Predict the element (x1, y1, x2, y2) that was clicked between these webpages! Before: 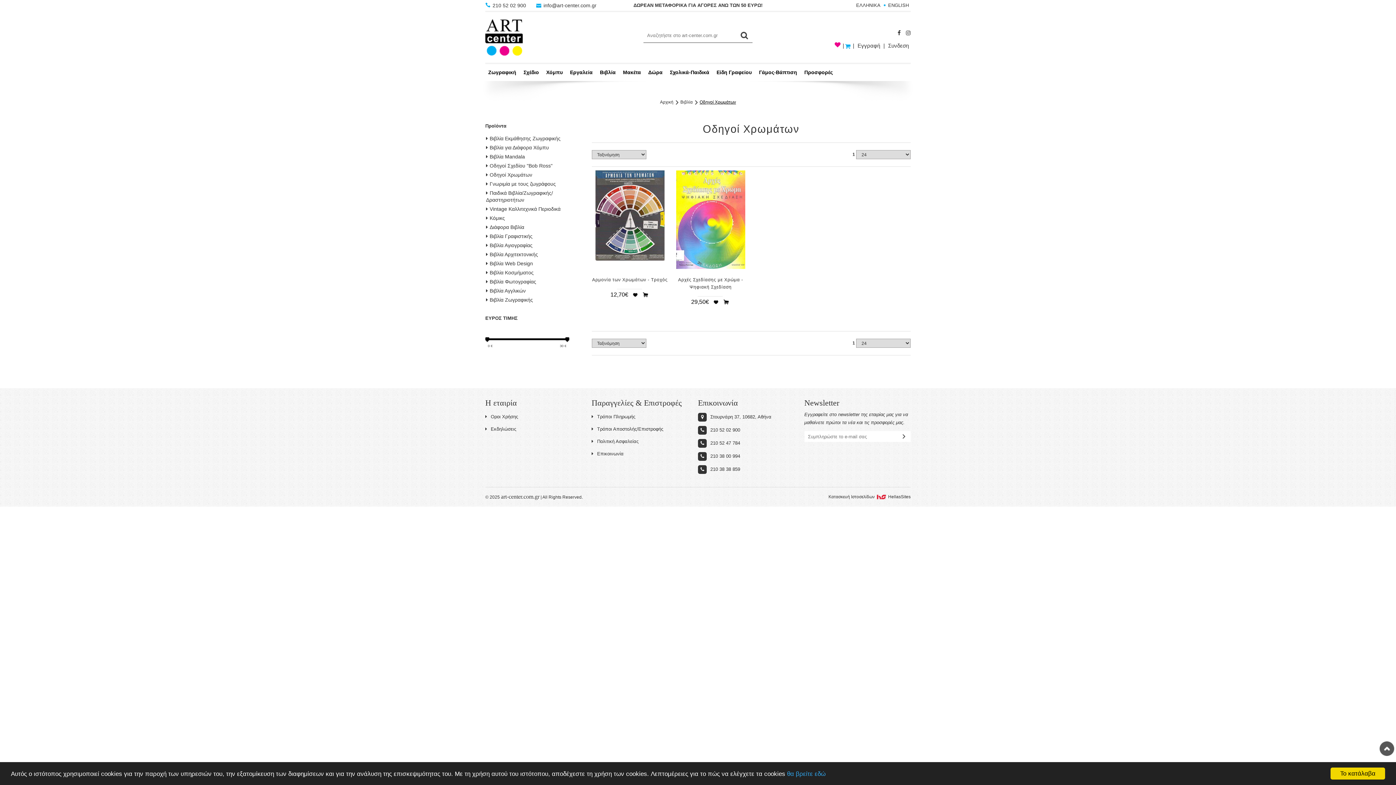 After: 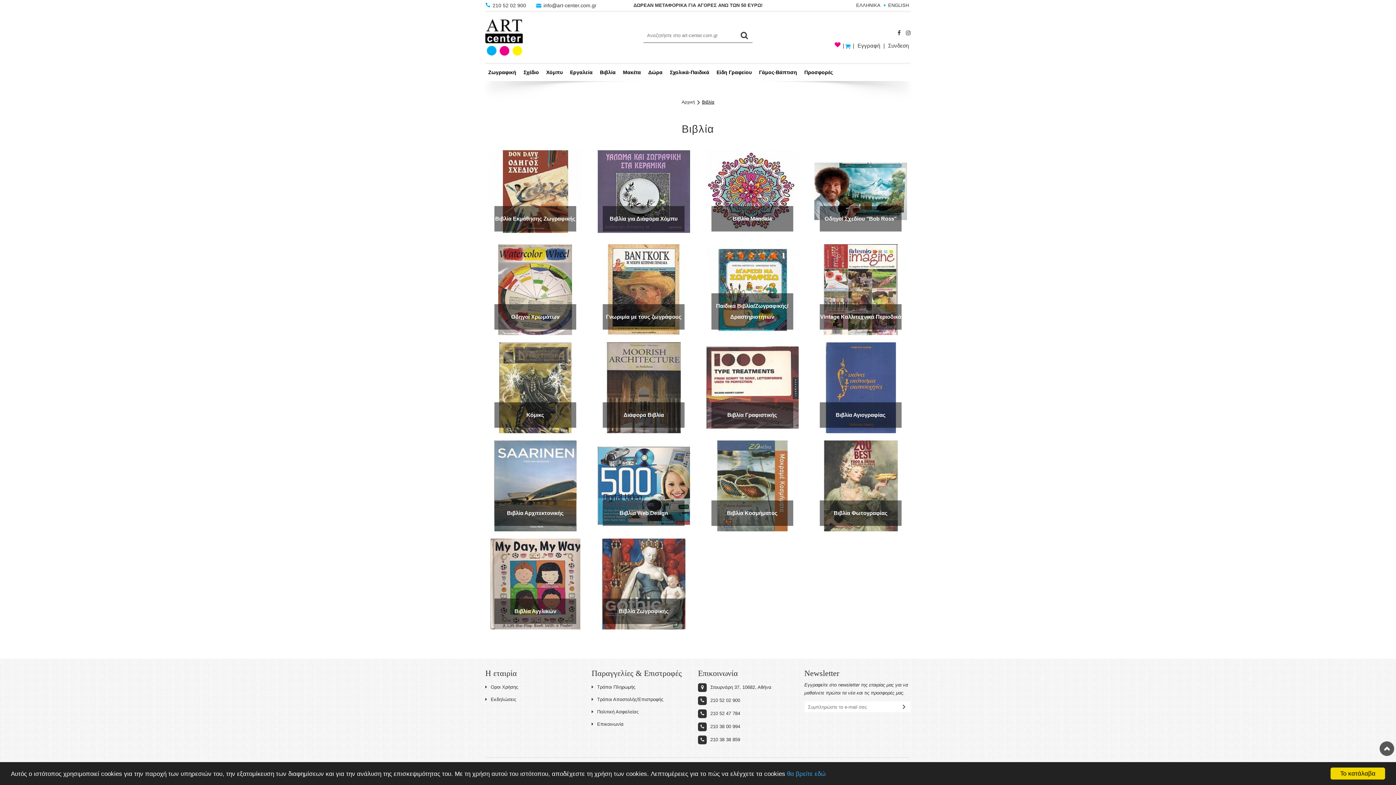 Action: label: Βιβλία bbox: (680, 95, 692, 108)